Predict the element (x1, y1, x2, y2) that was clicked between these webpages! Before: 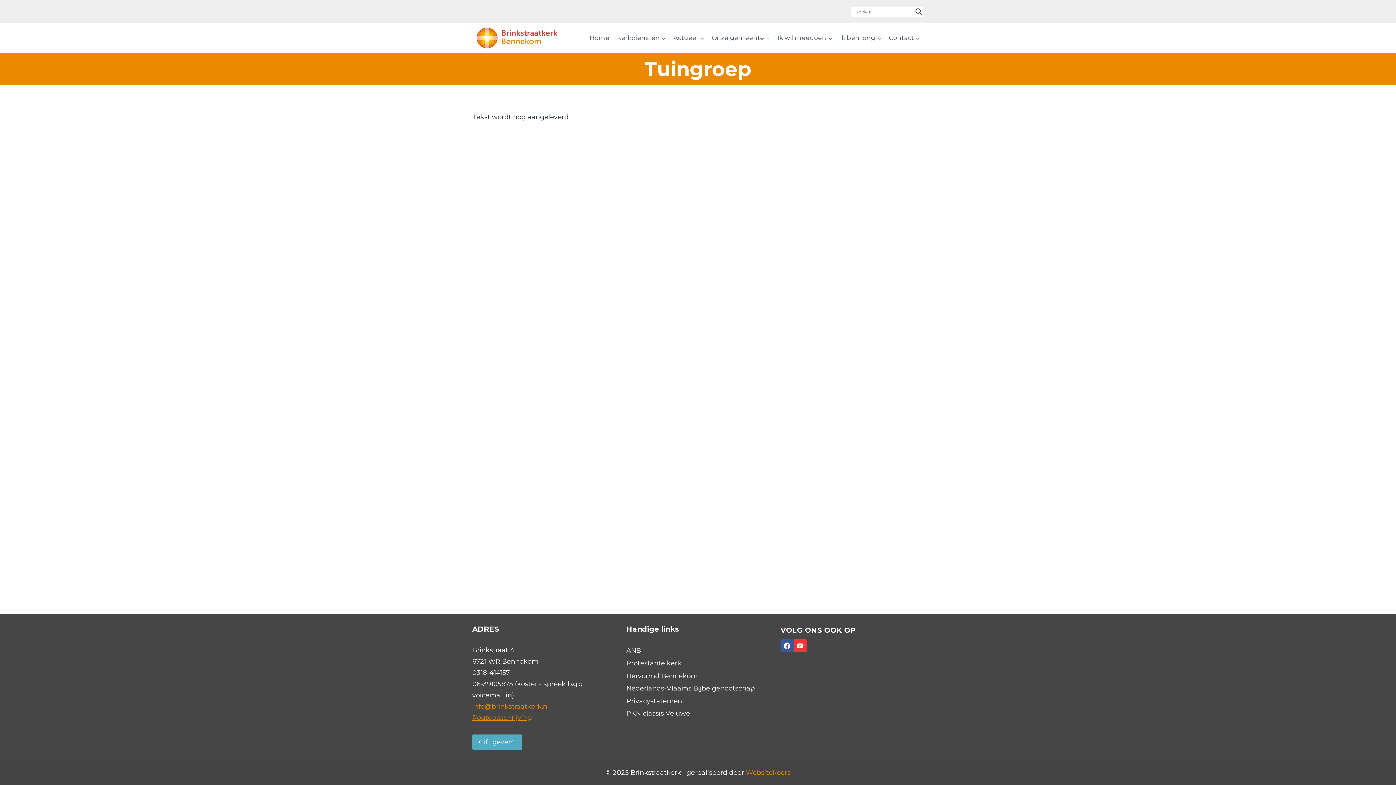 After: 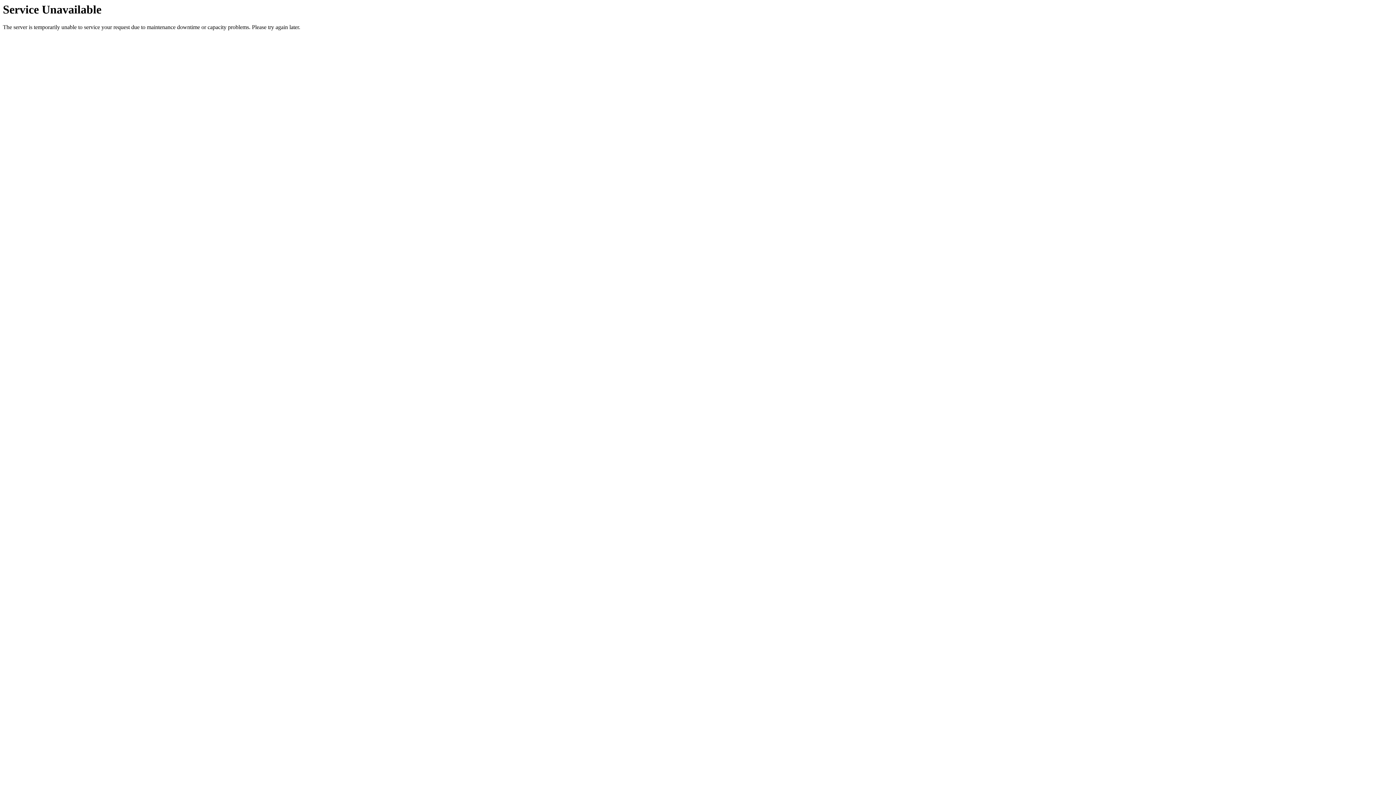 Action: bbox: (472, 23, 563, 52)